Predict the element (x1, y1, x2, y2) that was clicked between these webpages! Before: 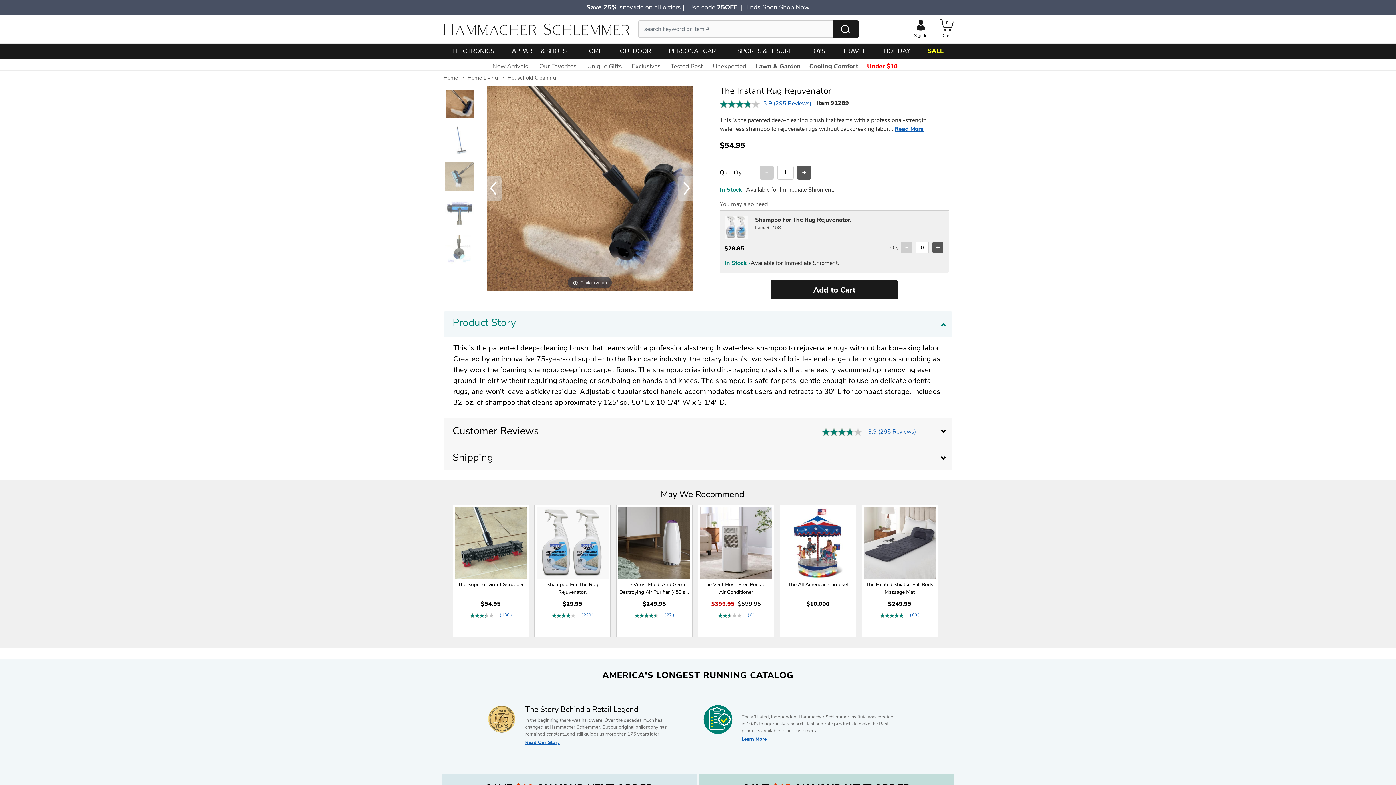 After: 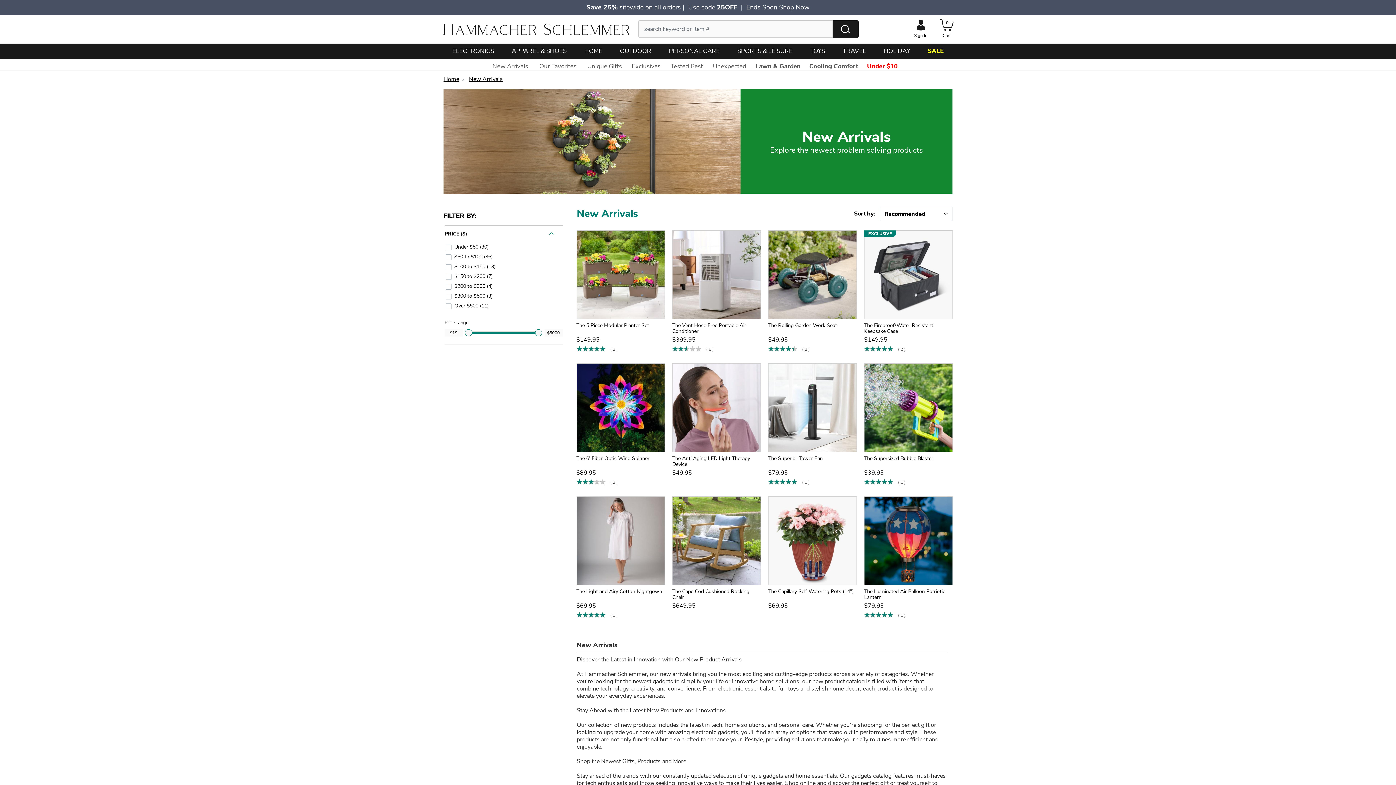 Action: bbox: (491, 59, 529, 73) label: New Arrivals